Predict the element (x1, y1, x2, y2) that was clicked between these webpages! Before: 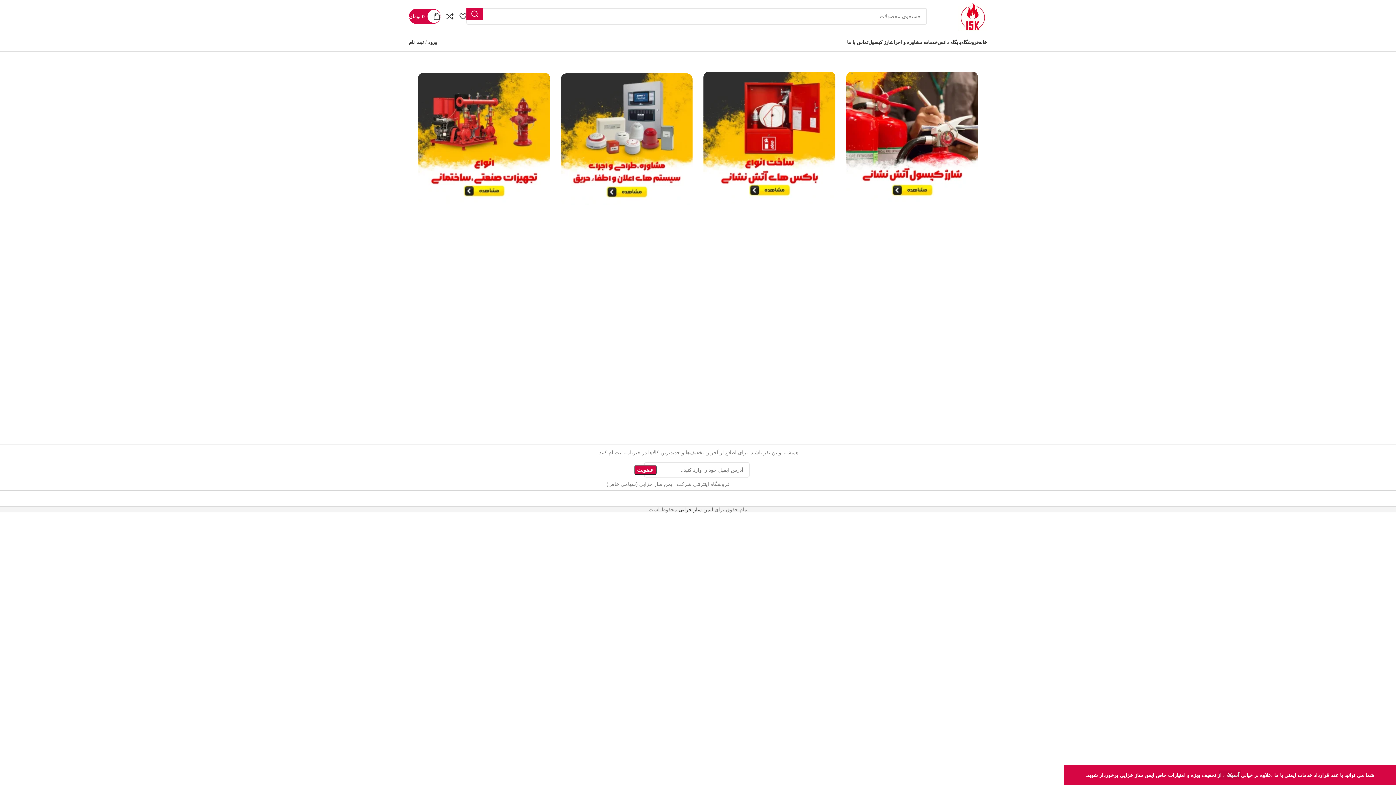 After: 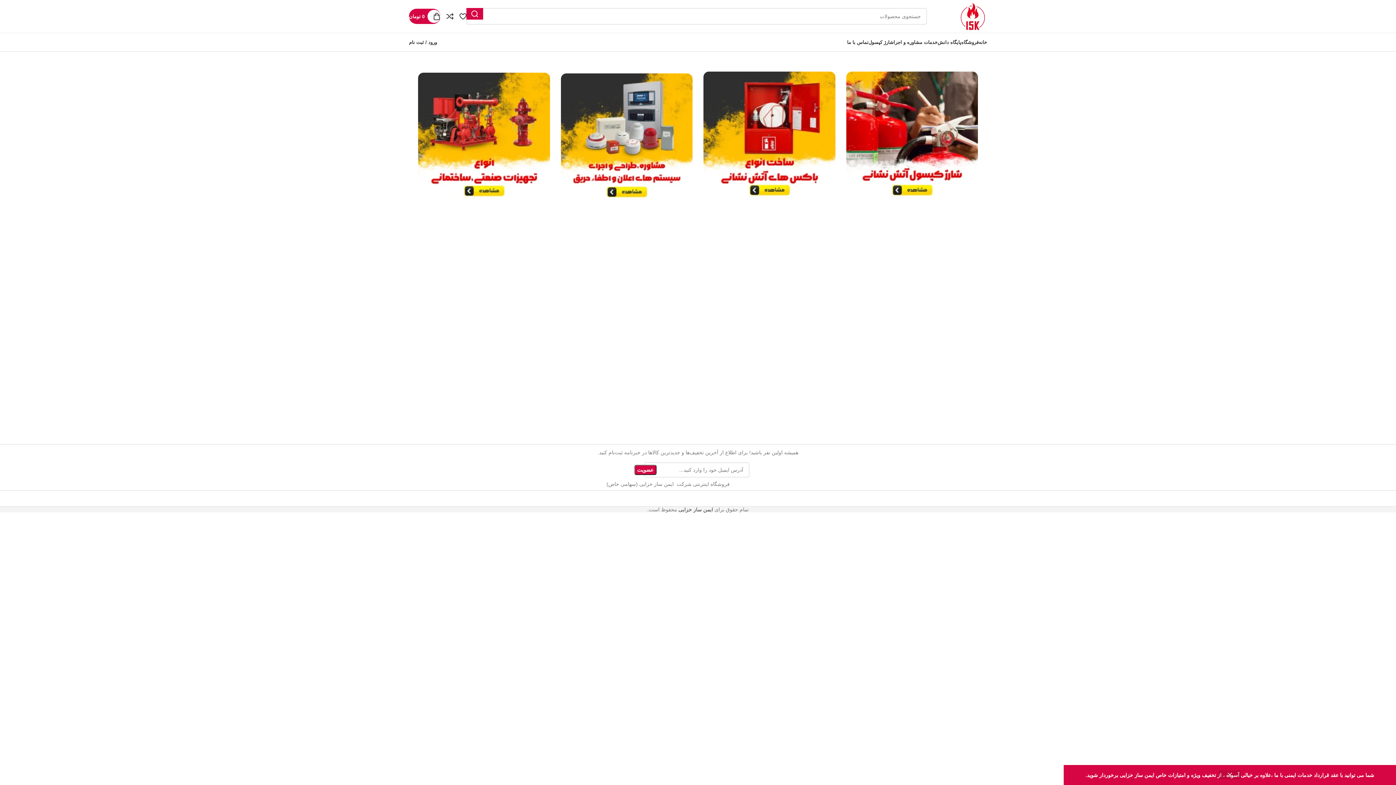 Action: bbox: (958, 12, 987, 18) label: Site logo